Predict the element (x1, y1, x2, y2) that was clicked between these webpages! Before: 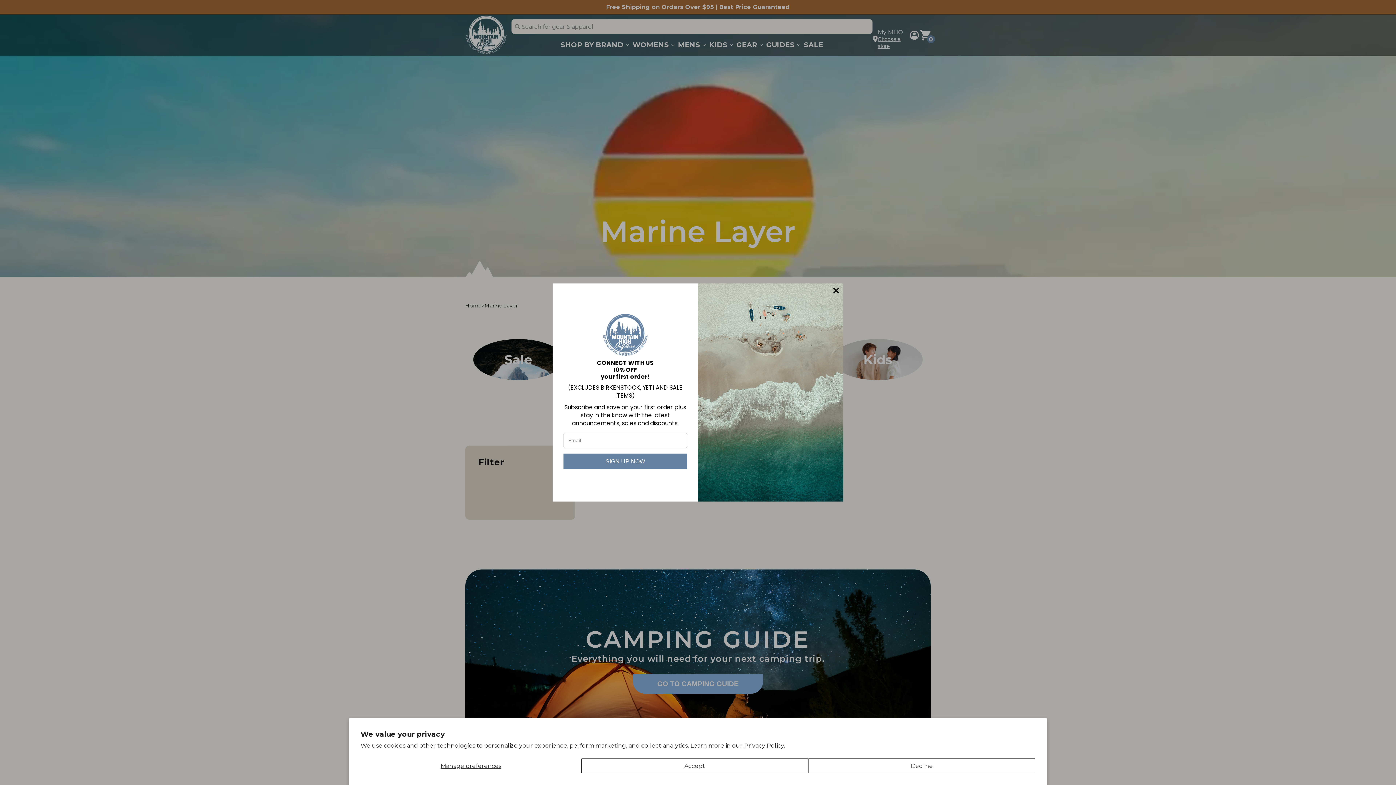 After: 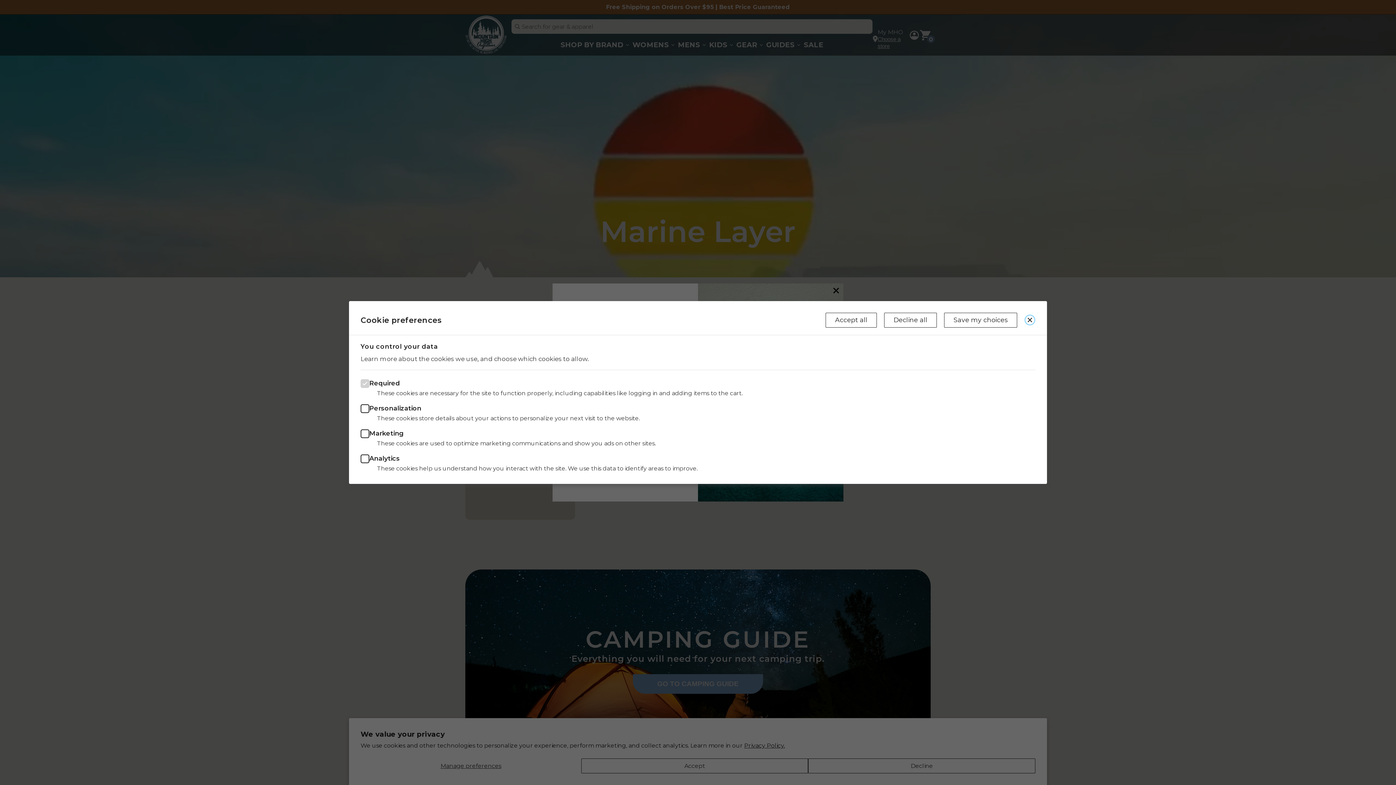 Action: bbox: (360, 758, 581, 773) label: Manage preferences